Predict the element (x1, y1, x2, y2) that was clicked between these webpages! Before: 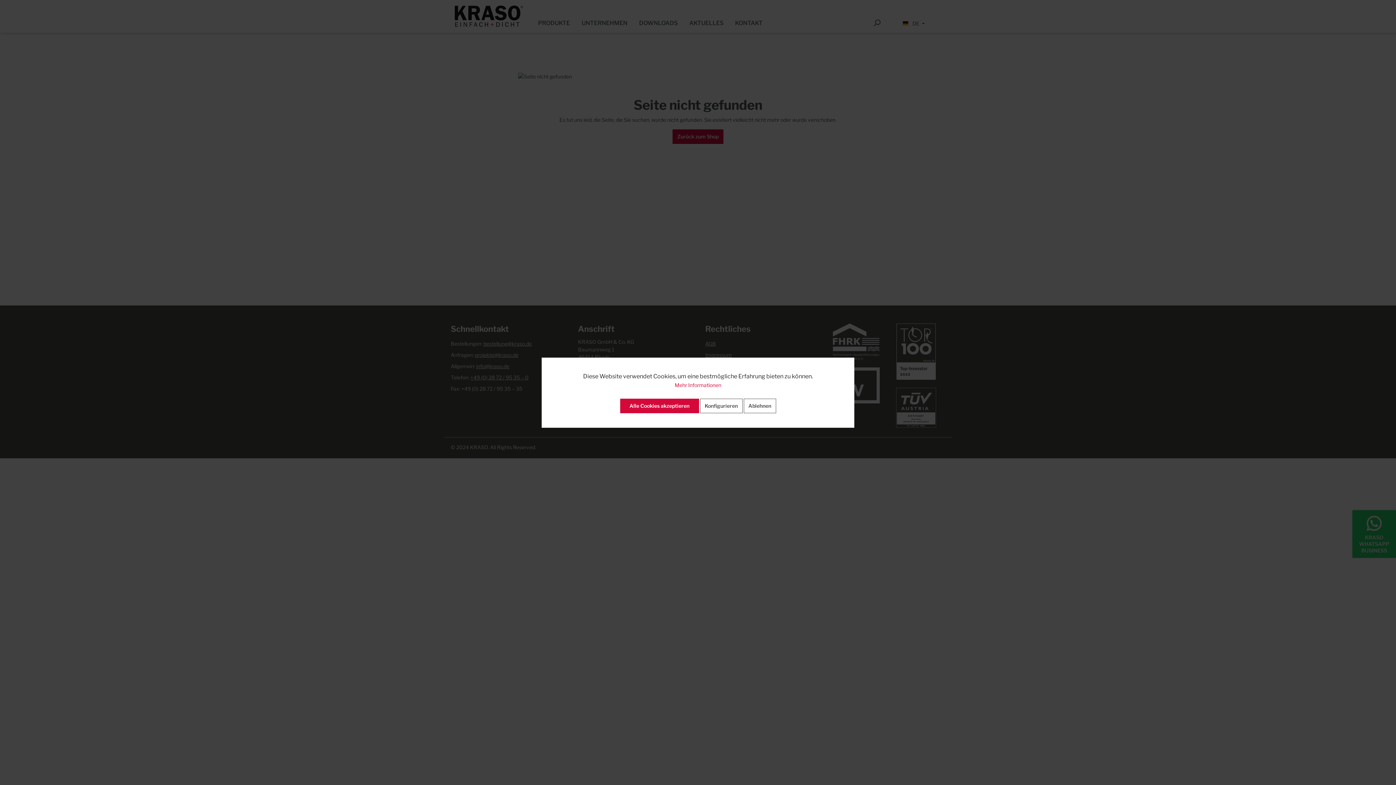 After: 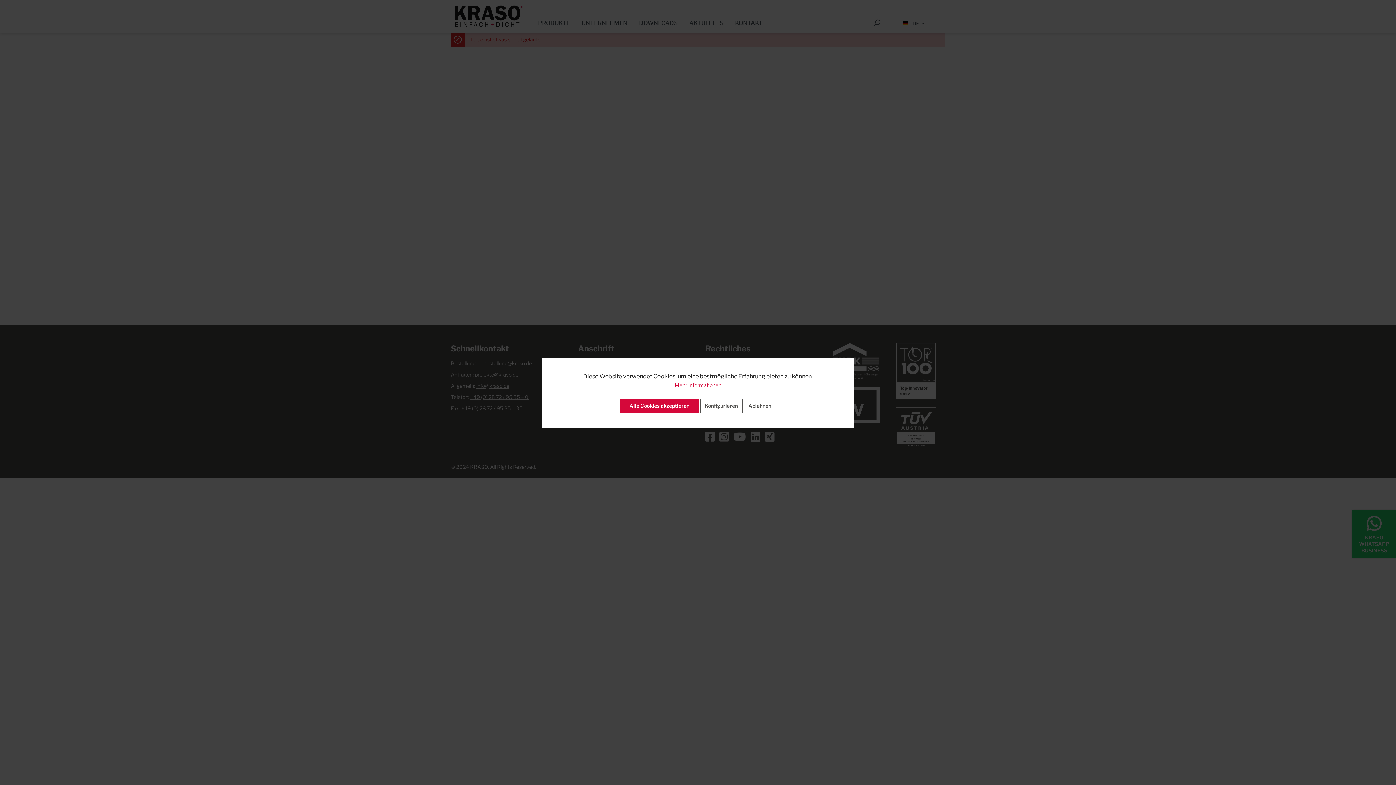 Action: label: Mehr Informationen bbox: (674, 381, 721, 388)